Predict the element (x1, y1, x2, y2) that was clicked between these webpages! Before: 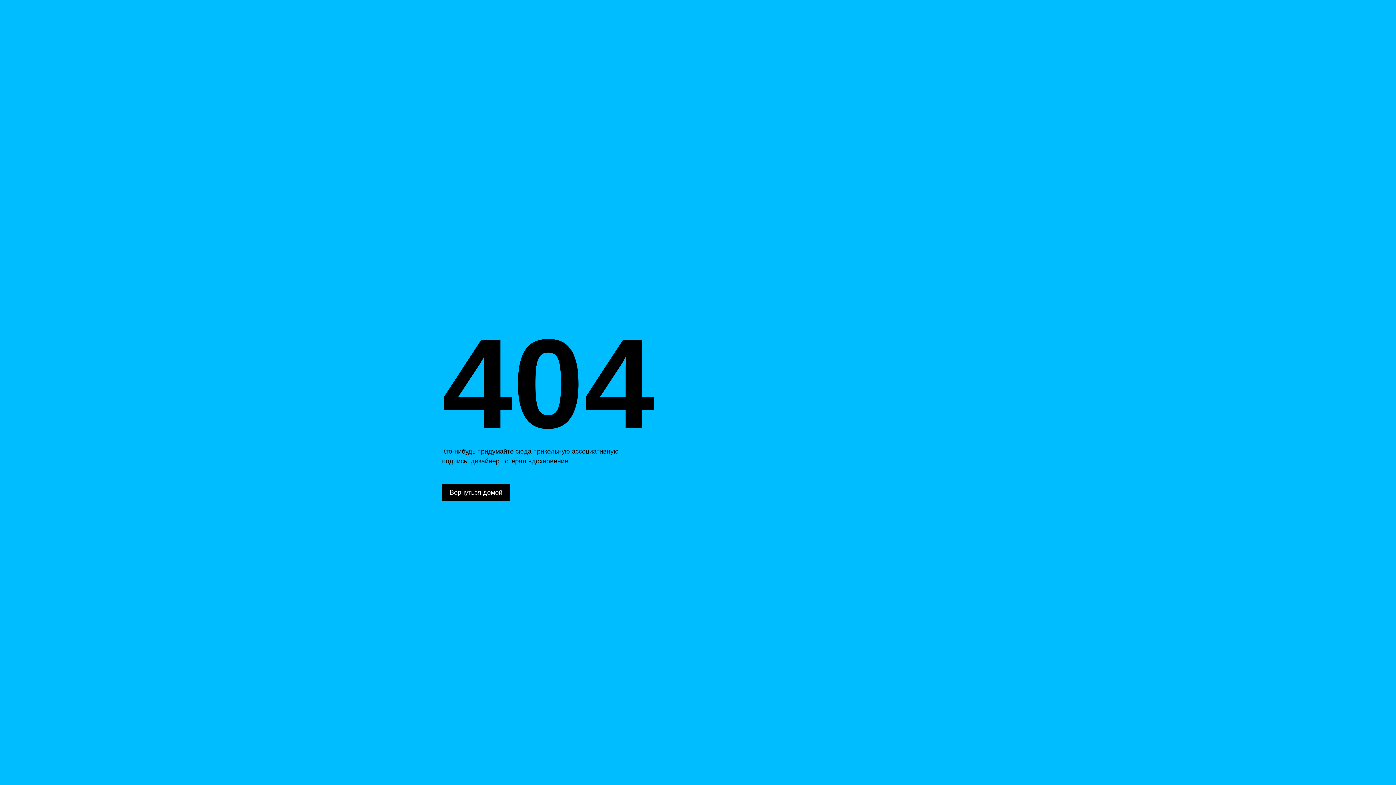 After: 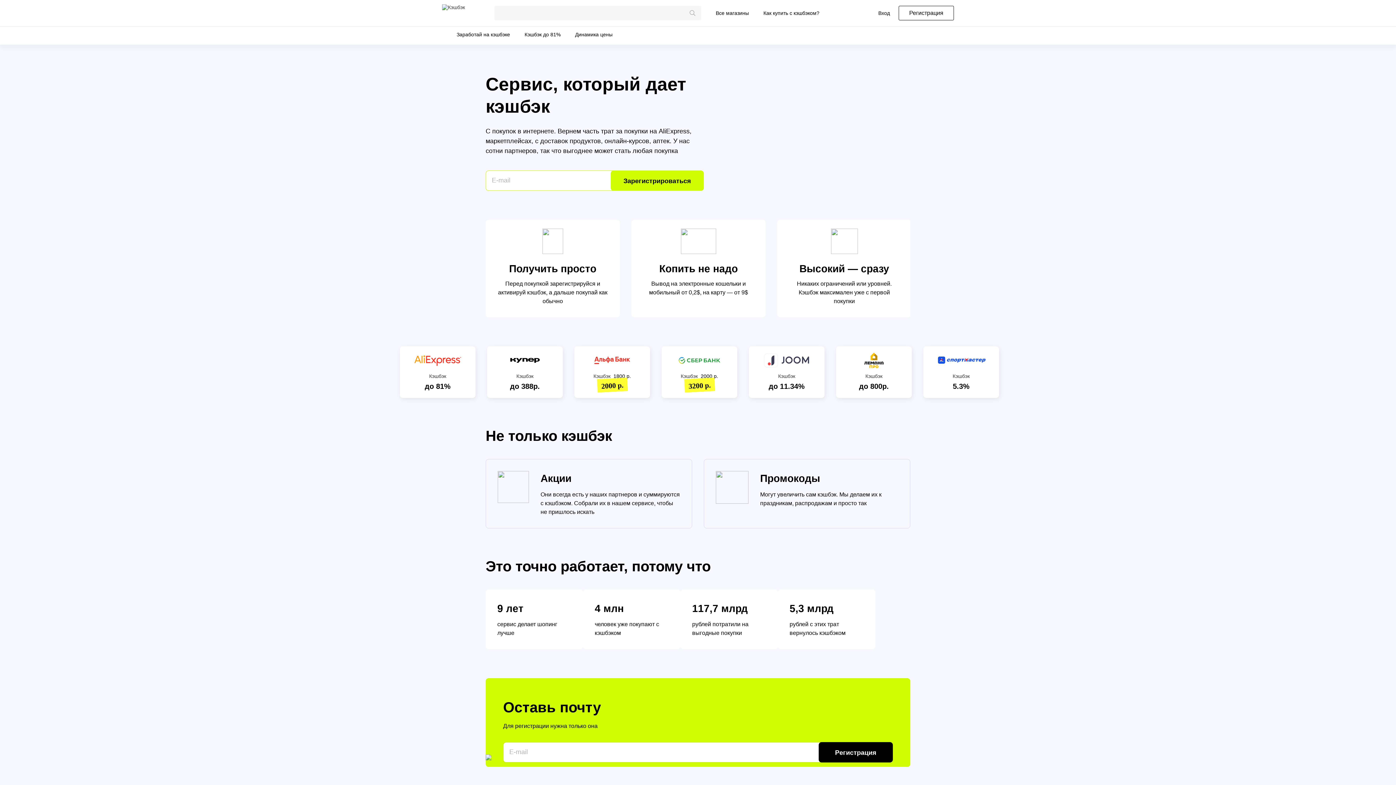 Action: label: Вернуться домой bbox: (442, 484, 510, 501)